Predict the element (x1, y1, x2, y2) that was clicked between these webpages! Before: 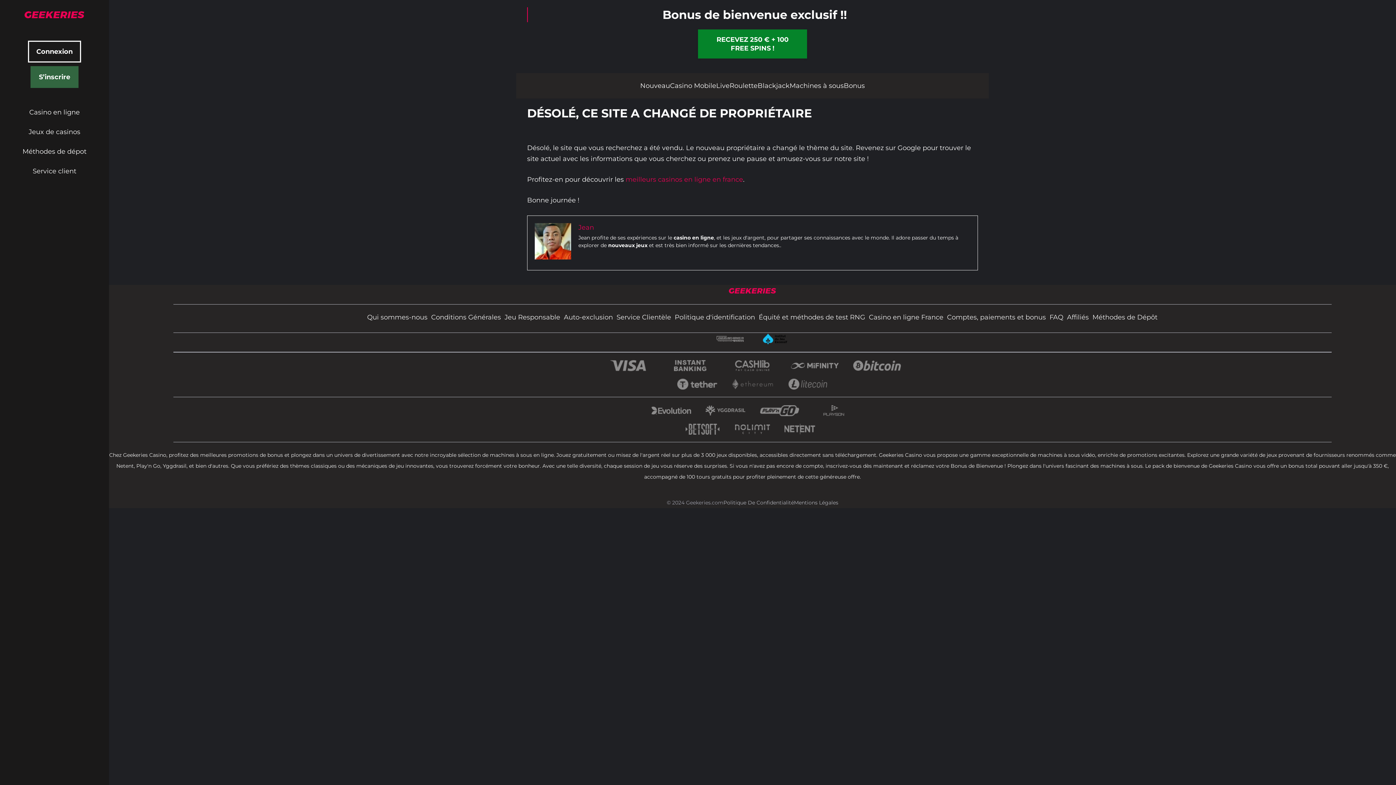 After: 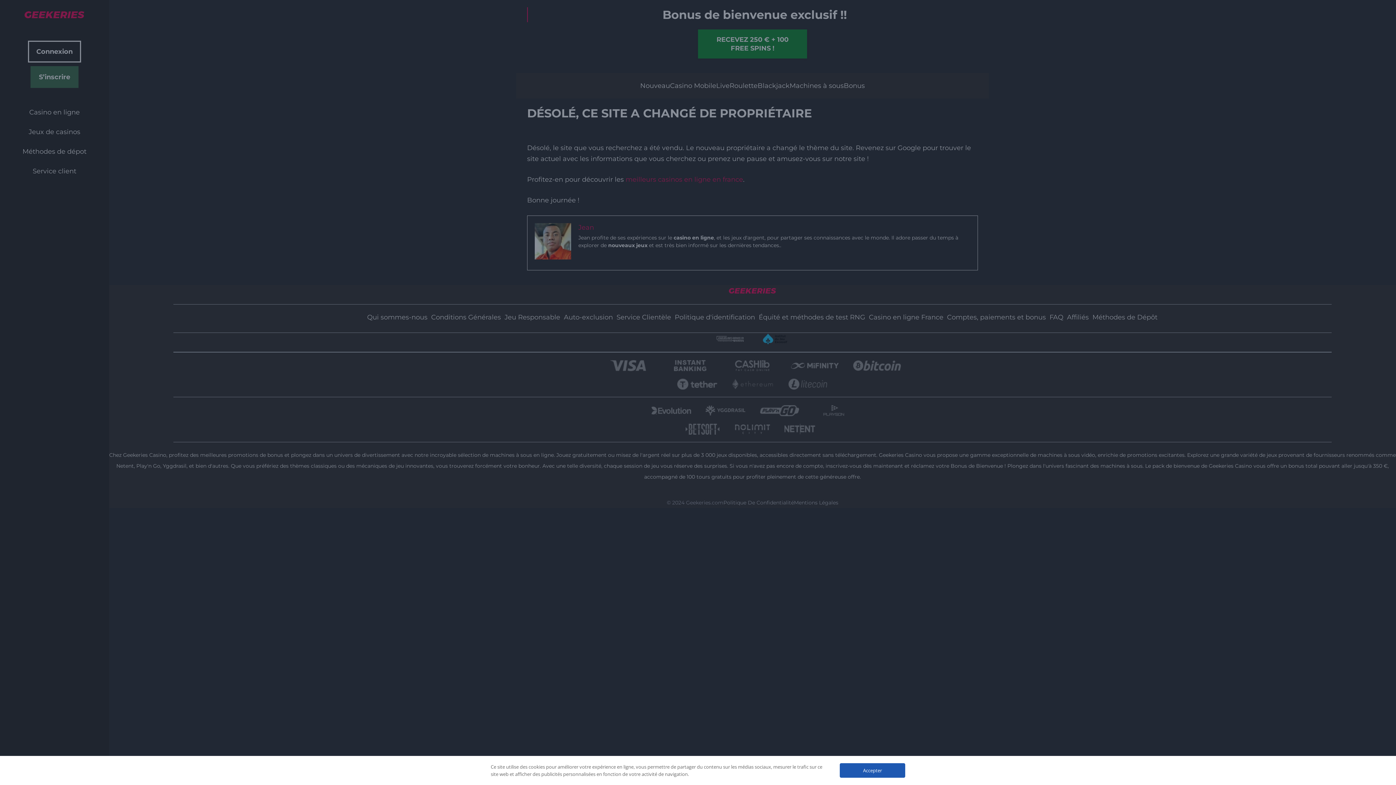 Action: bbox: (698, 29, 807, 58) label: RECEVEZ 250 € + 100 FREE SPINS !